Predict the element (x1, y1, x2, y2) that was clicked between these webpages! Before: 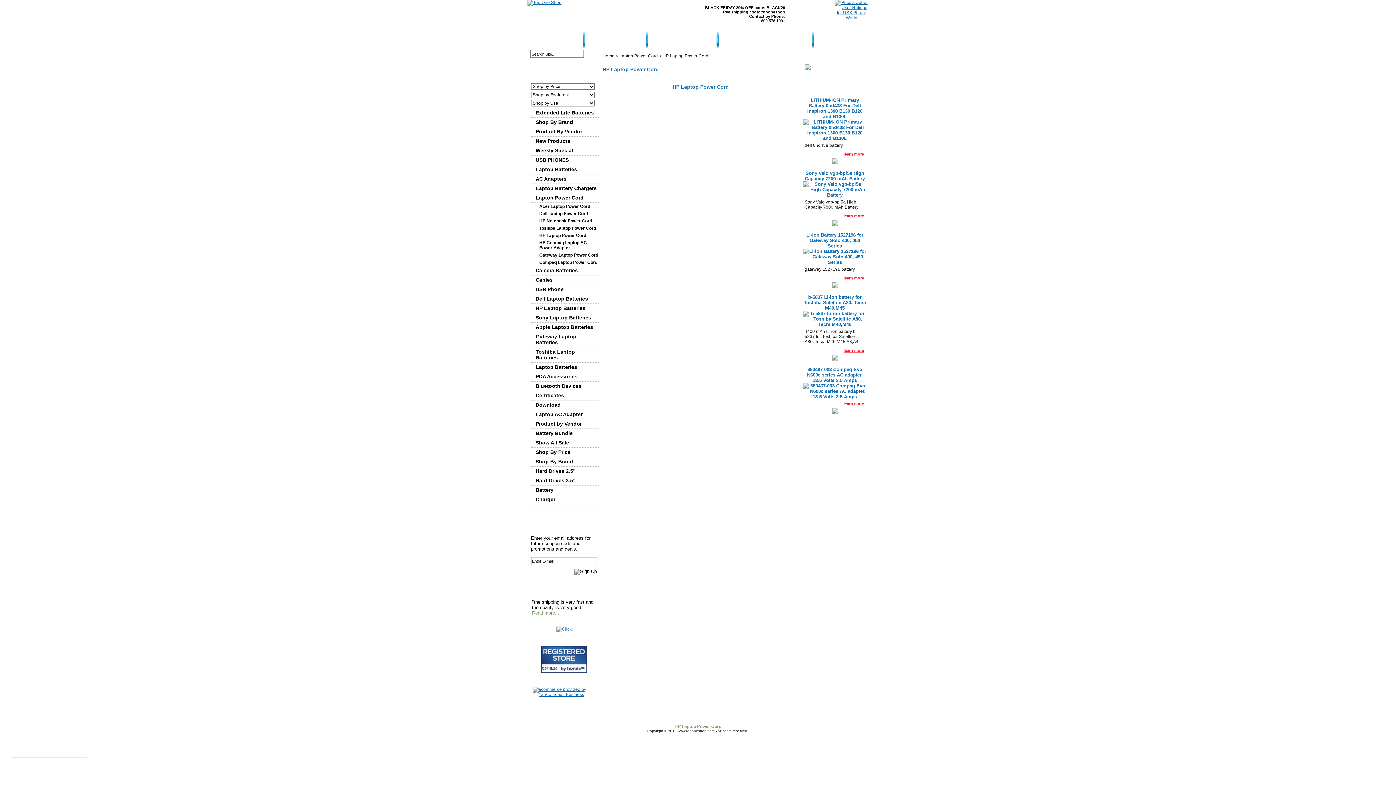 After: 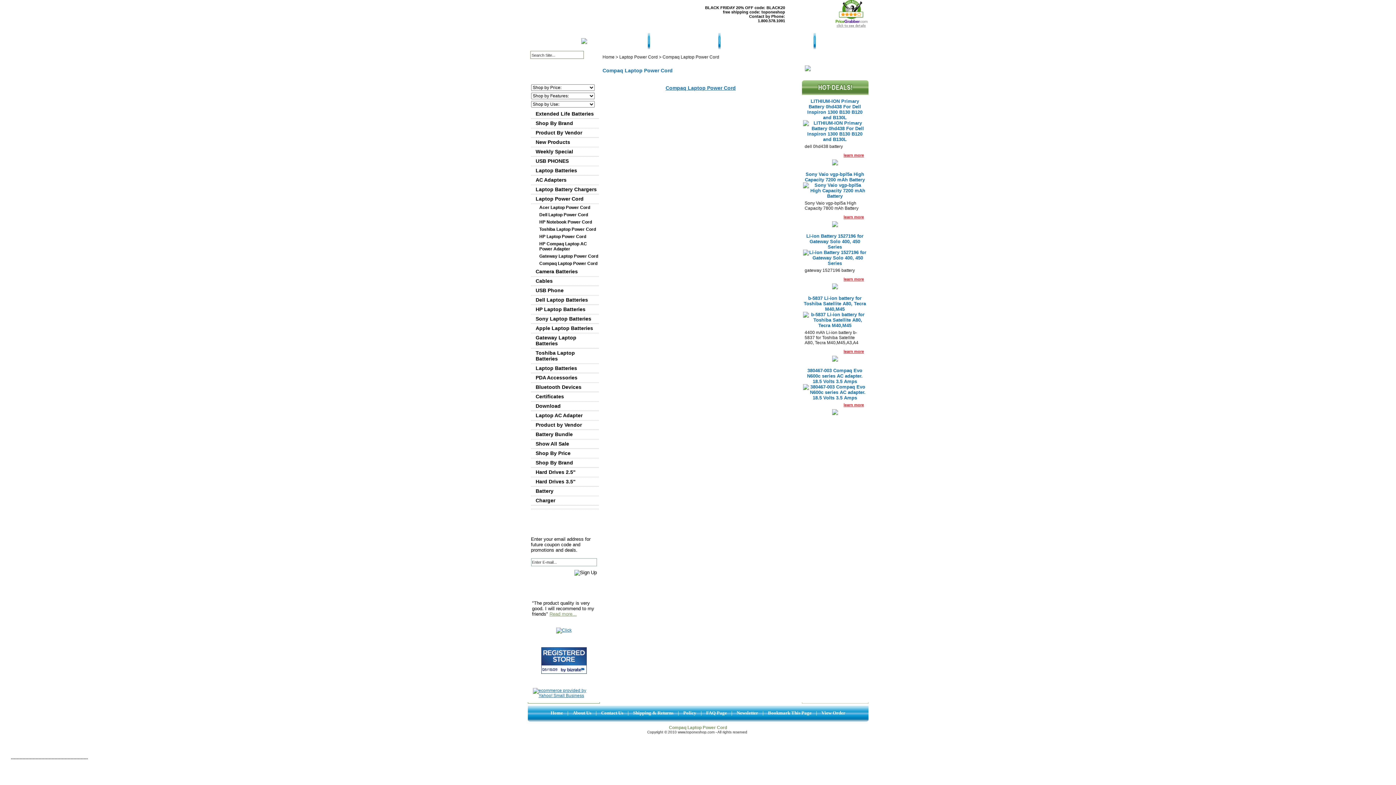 Action: label: Compaq Laptop Power Cord bbox: (527, 258, 600, 266)